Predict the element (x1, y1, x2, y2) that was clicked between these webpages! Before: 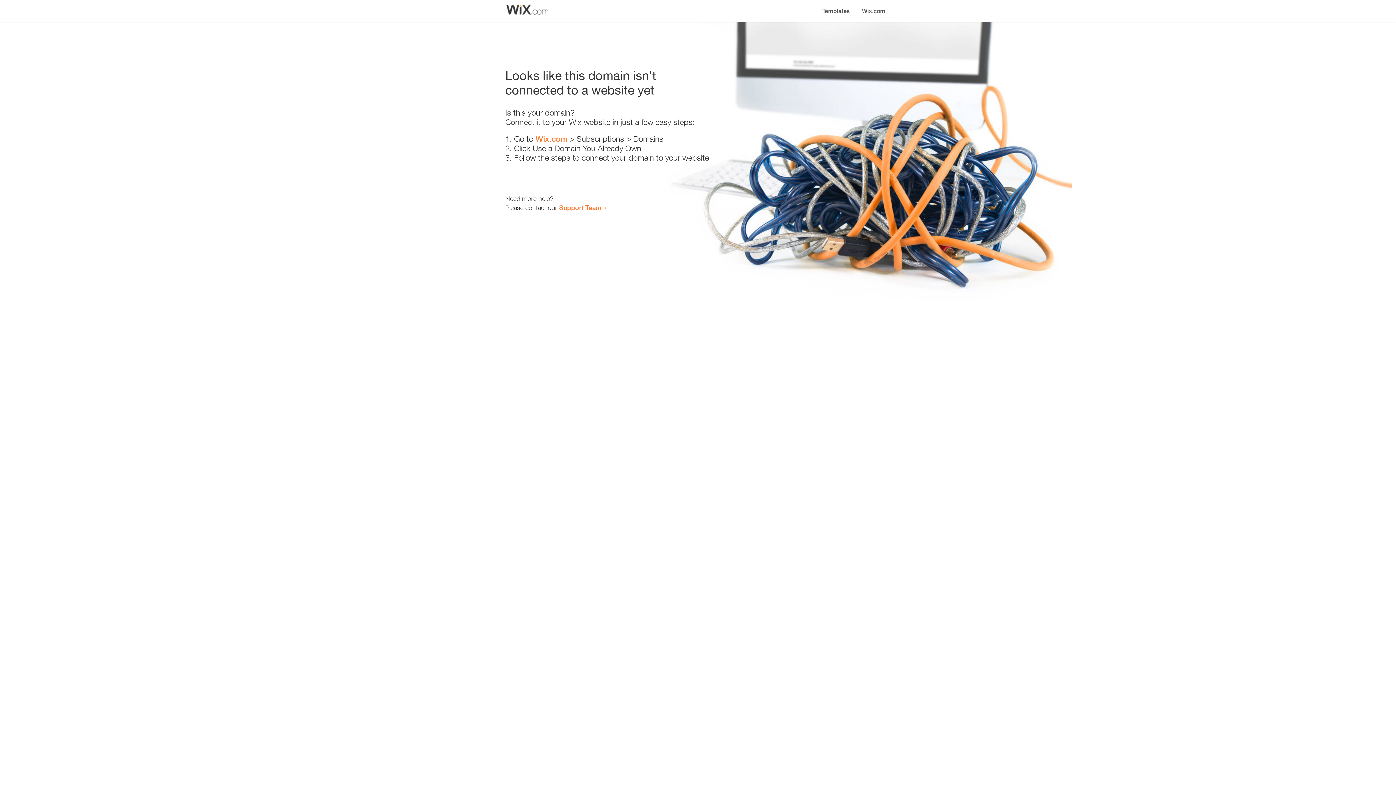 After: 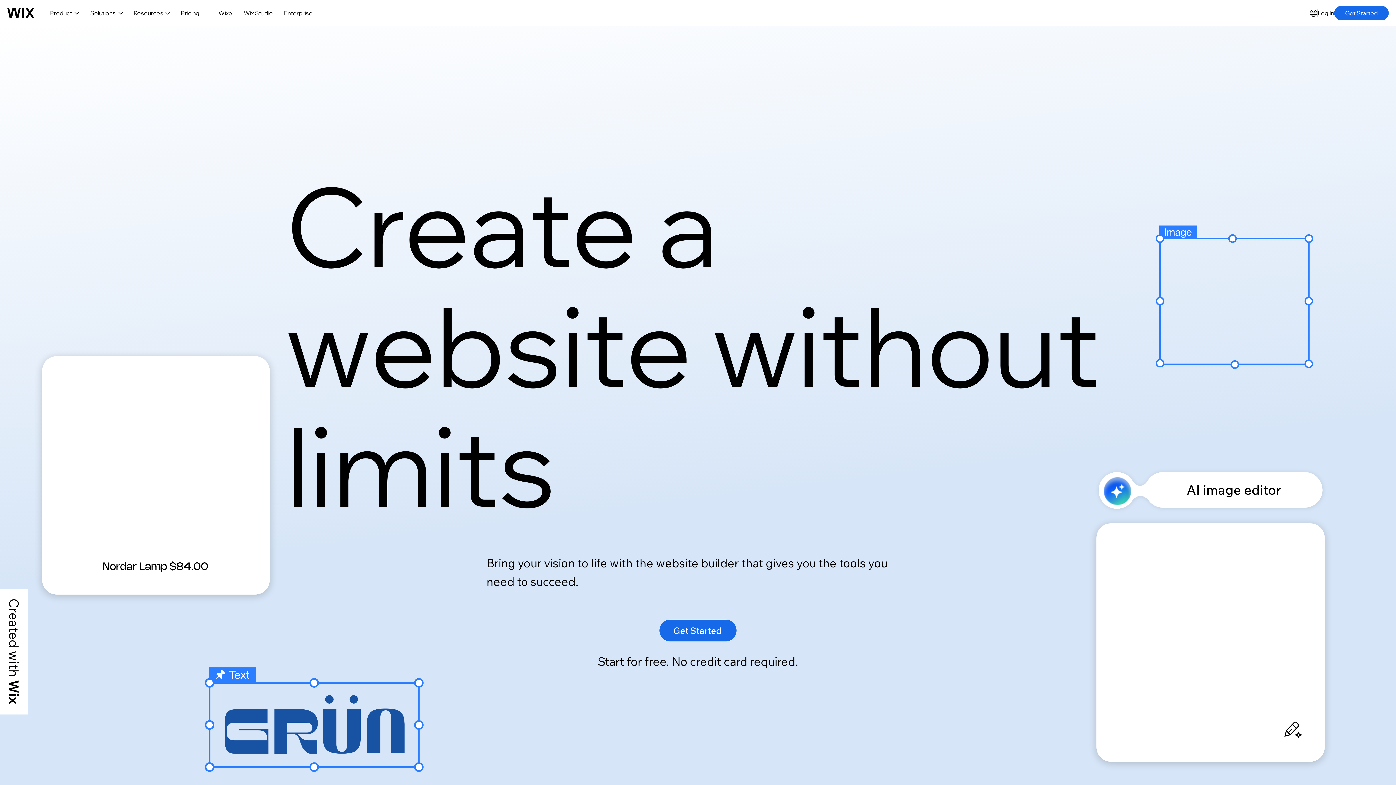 Action: bbox: (535, 134, 567, 143) label: Wix.com